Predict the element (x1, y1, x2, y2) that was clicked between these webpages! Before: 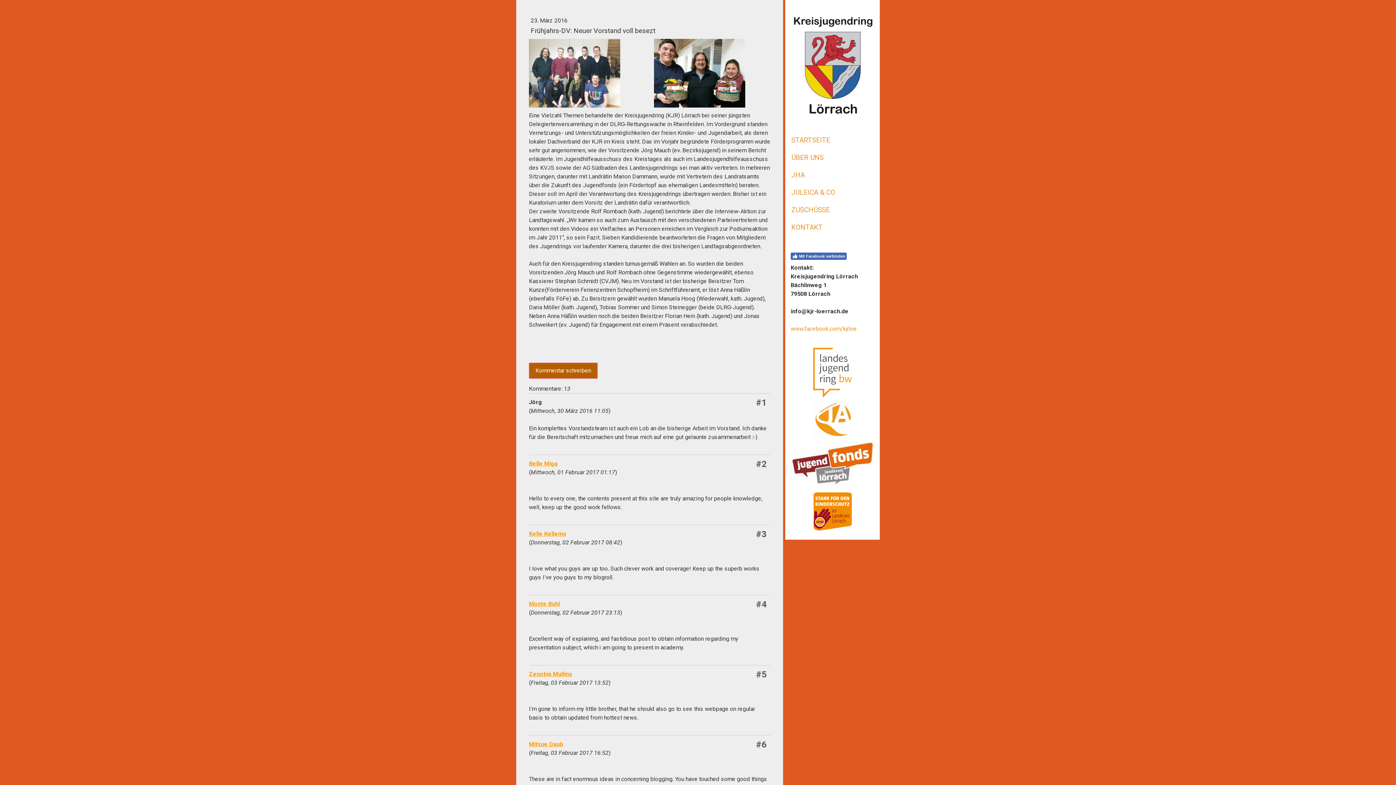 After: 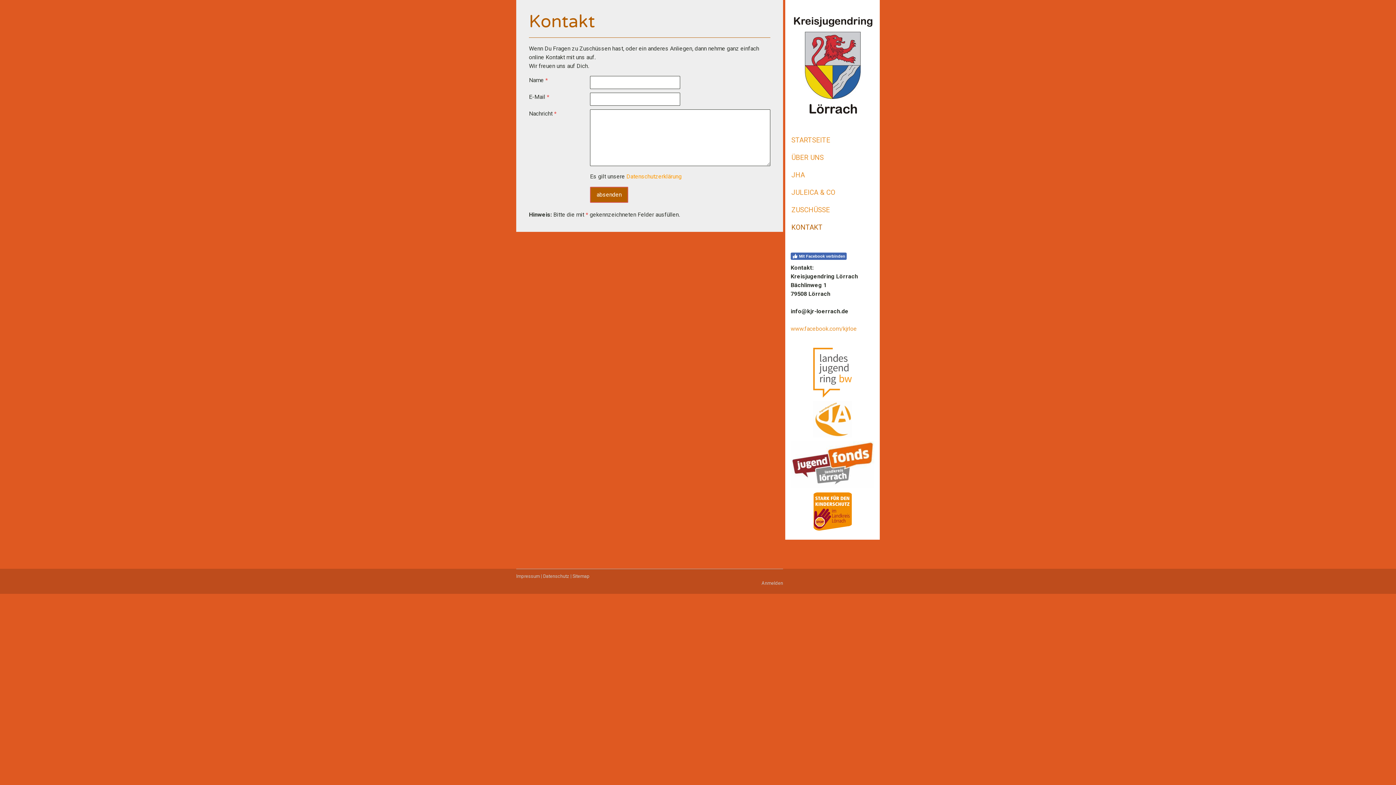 Action: label: KONTAKT bbox: (785, 218, 880, 236)